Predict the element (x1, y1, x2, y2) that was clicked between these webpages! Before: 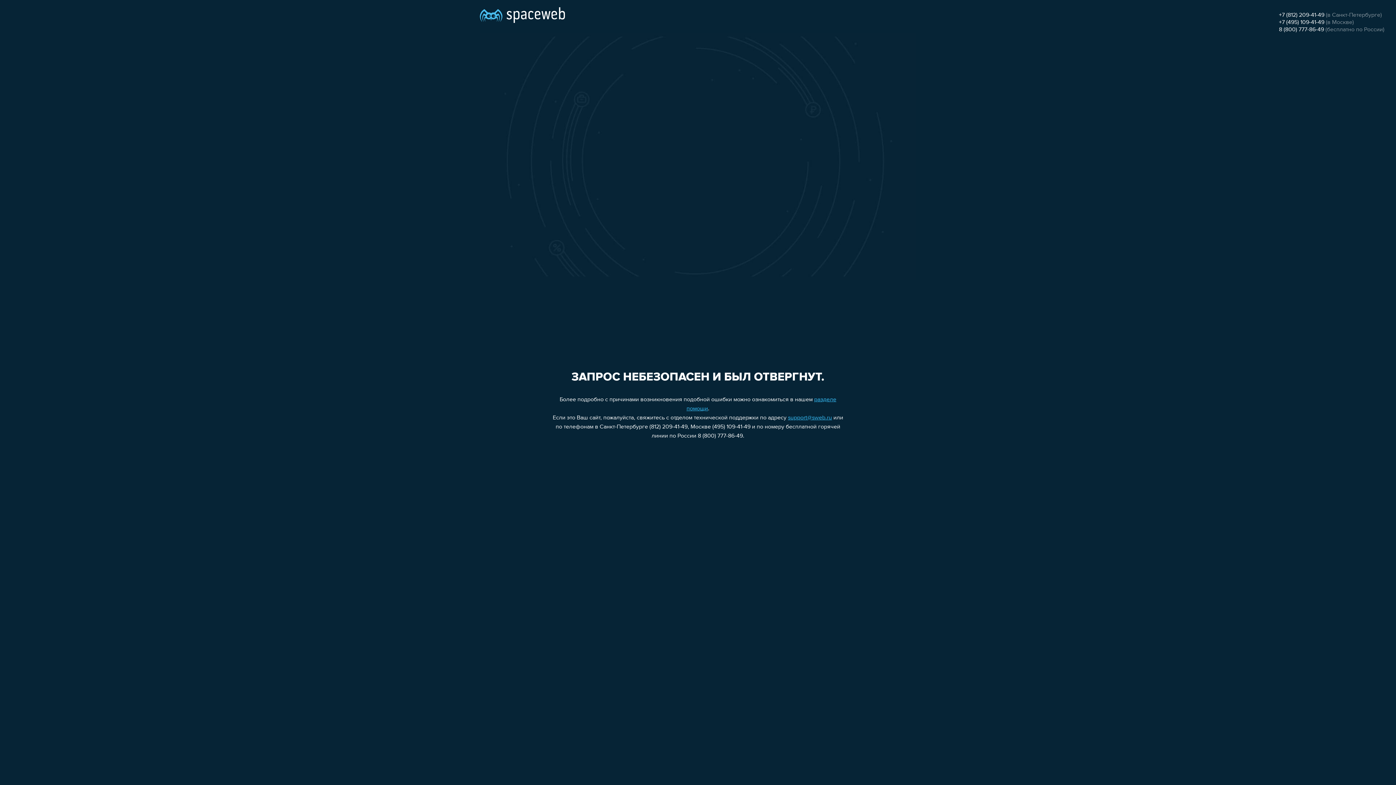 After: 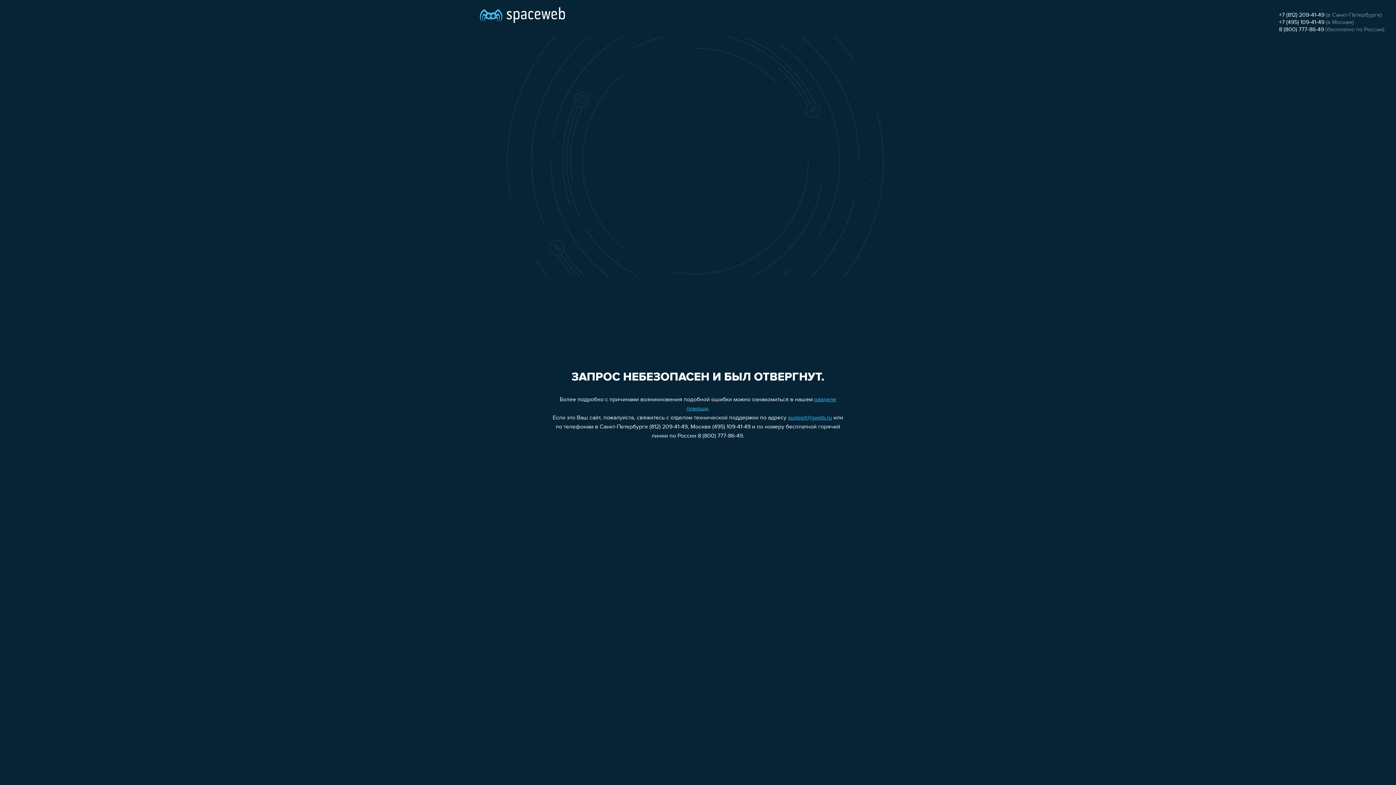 Action: bbox: (788, 415, 832, 421) label: support@sweb.ru